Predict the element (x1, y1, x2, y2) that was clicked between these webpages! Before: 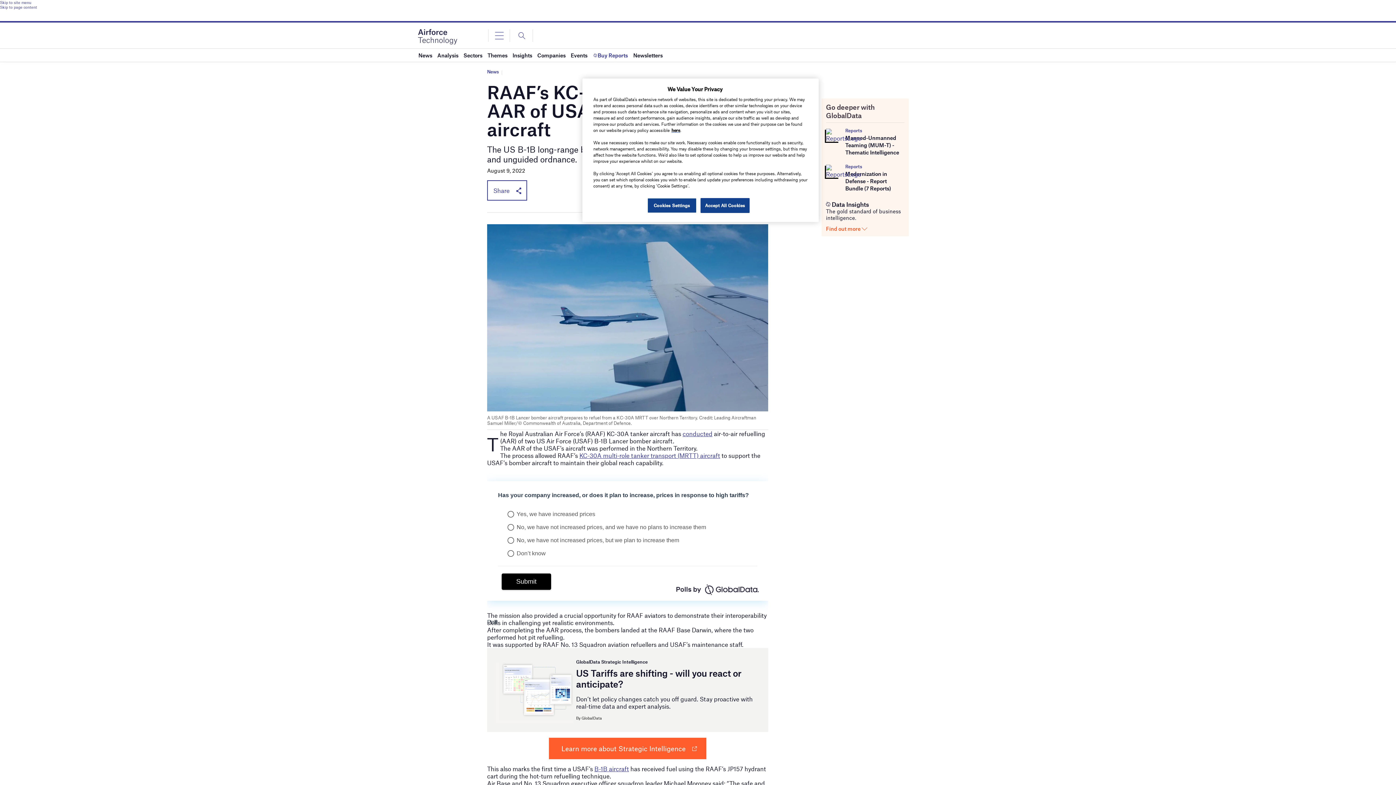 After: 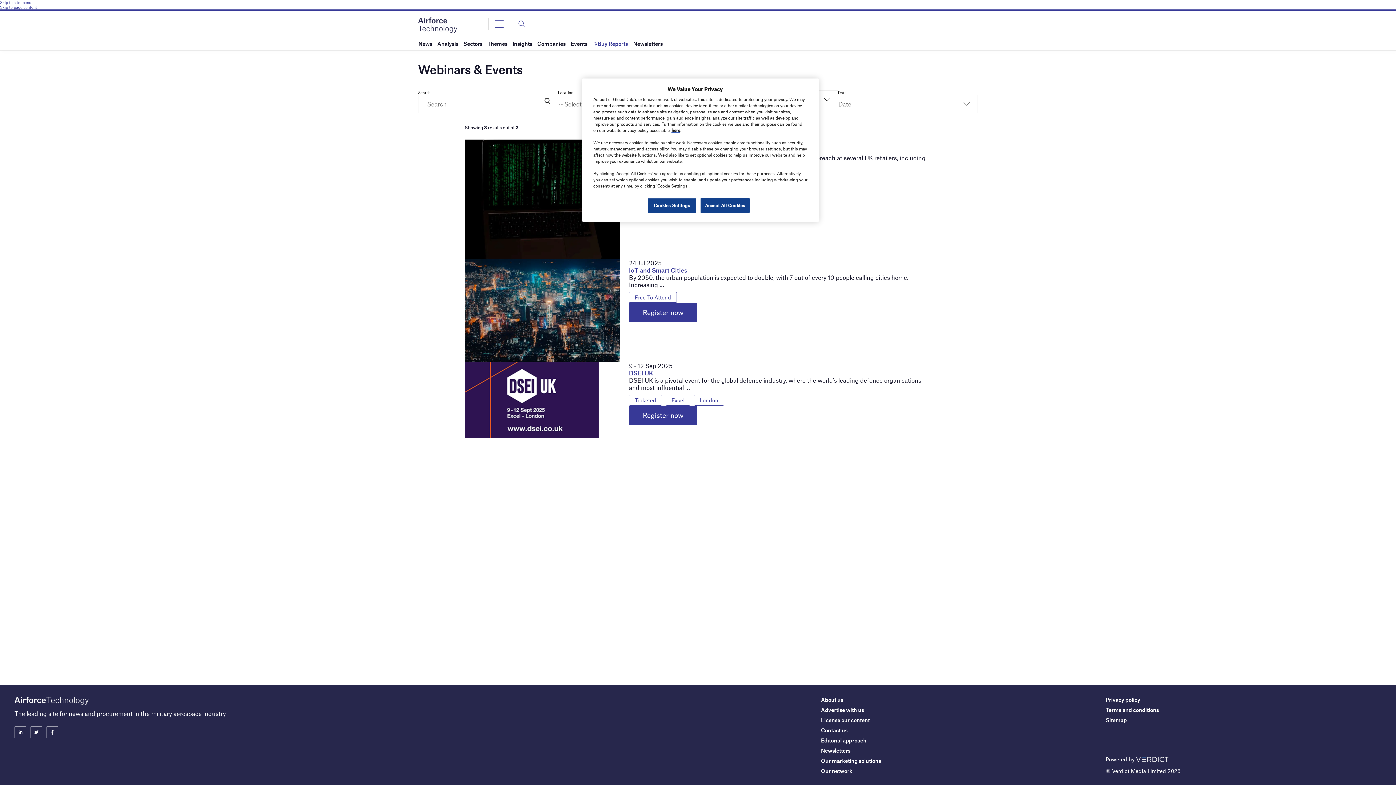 Action: label: Events bbox: (570, 48, 587, 61)